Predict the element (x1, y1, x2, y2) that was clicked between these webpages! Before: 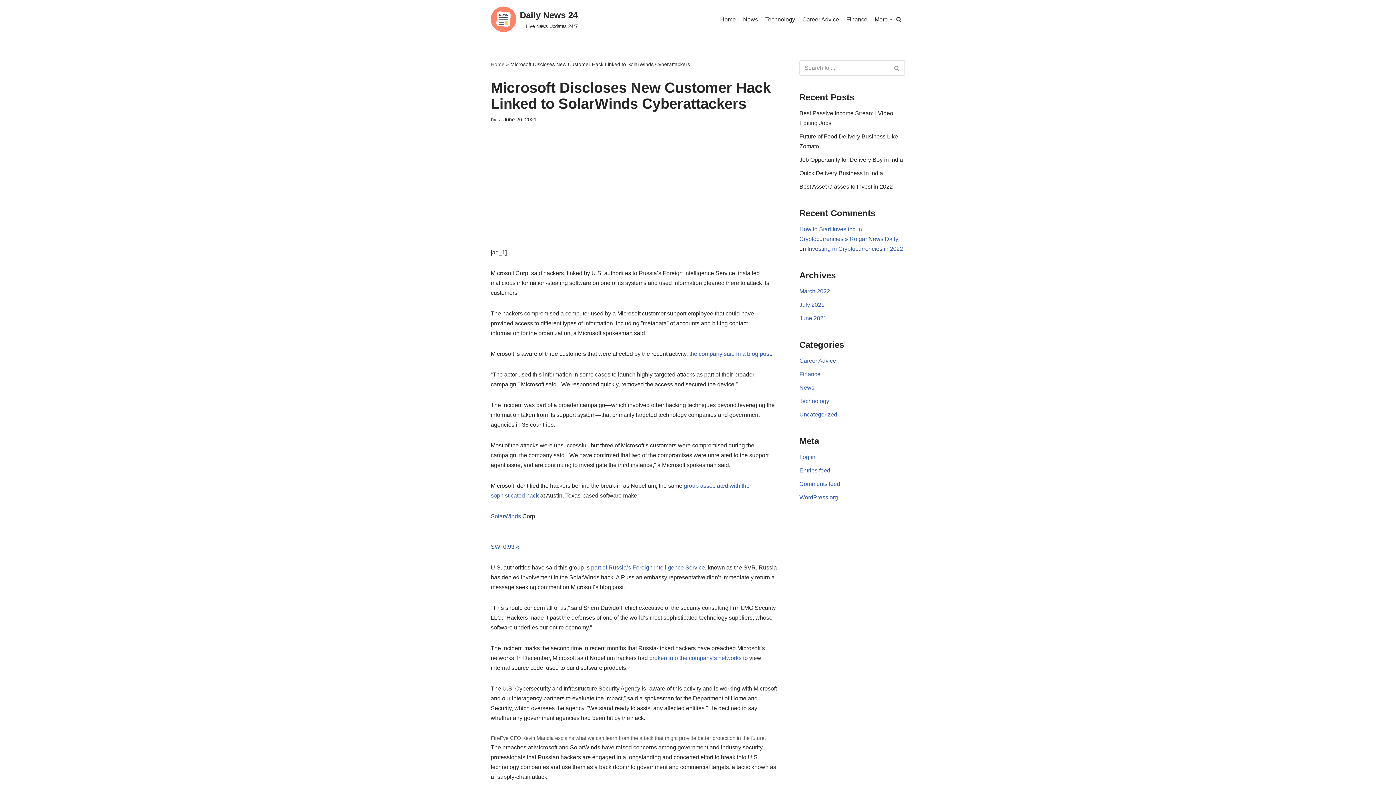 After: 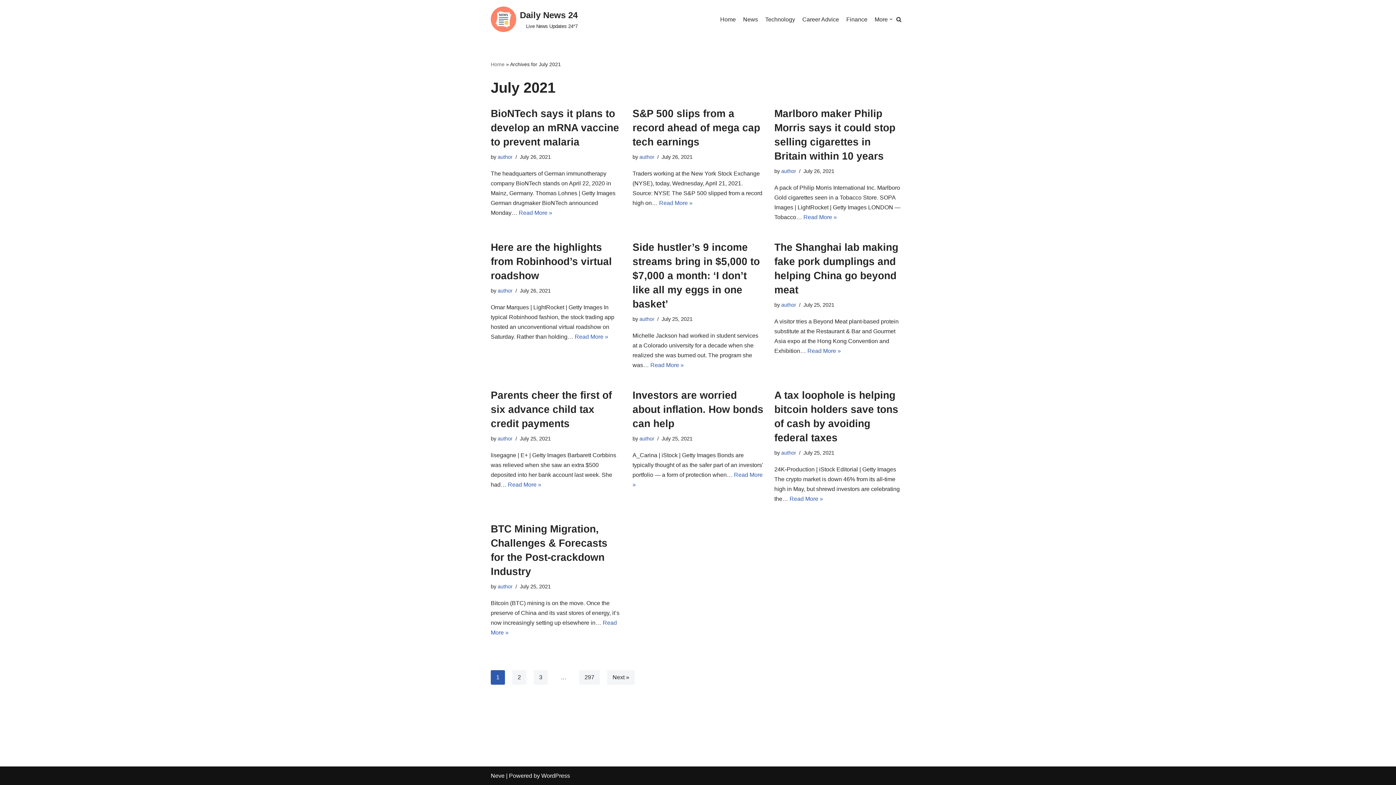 Action: label: July 2021 bbox: (799, 301, 824, 308)